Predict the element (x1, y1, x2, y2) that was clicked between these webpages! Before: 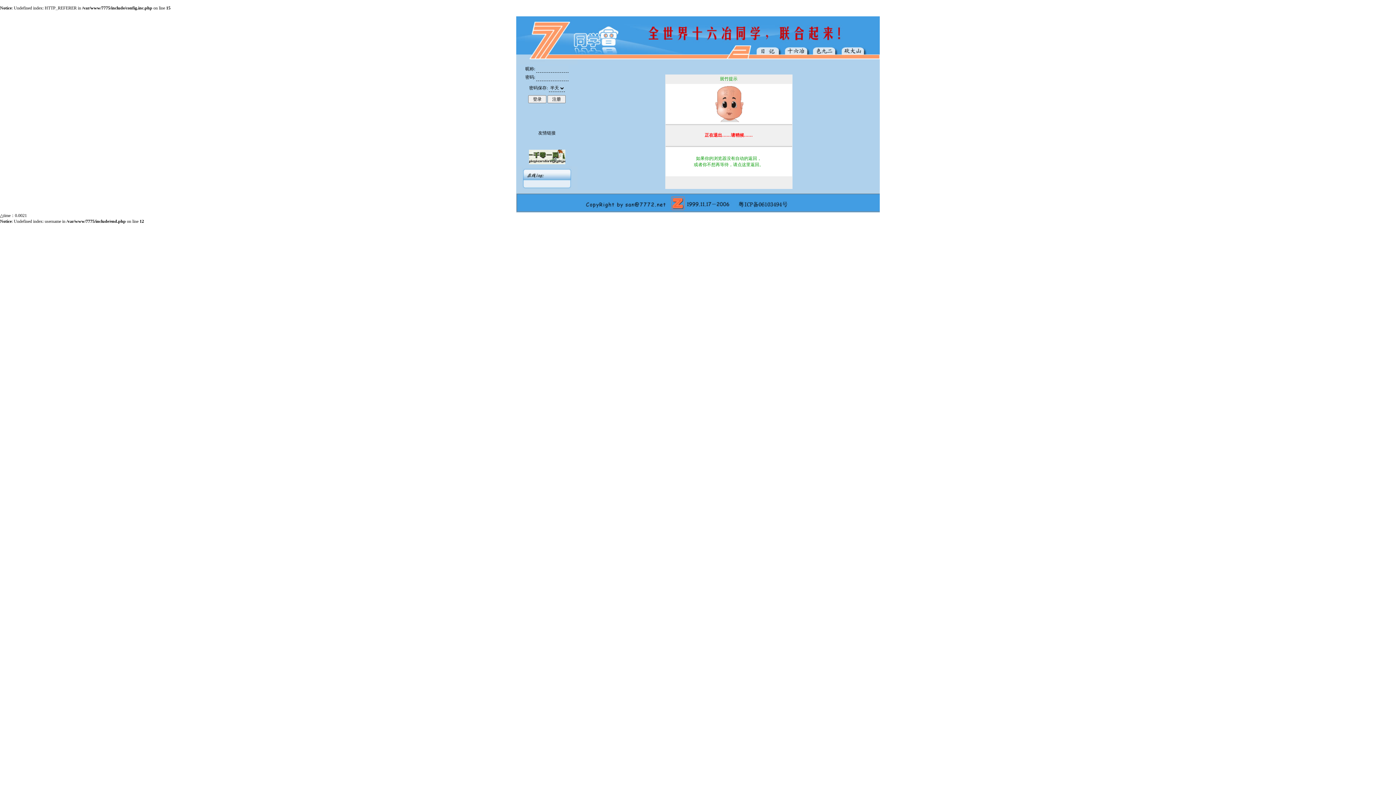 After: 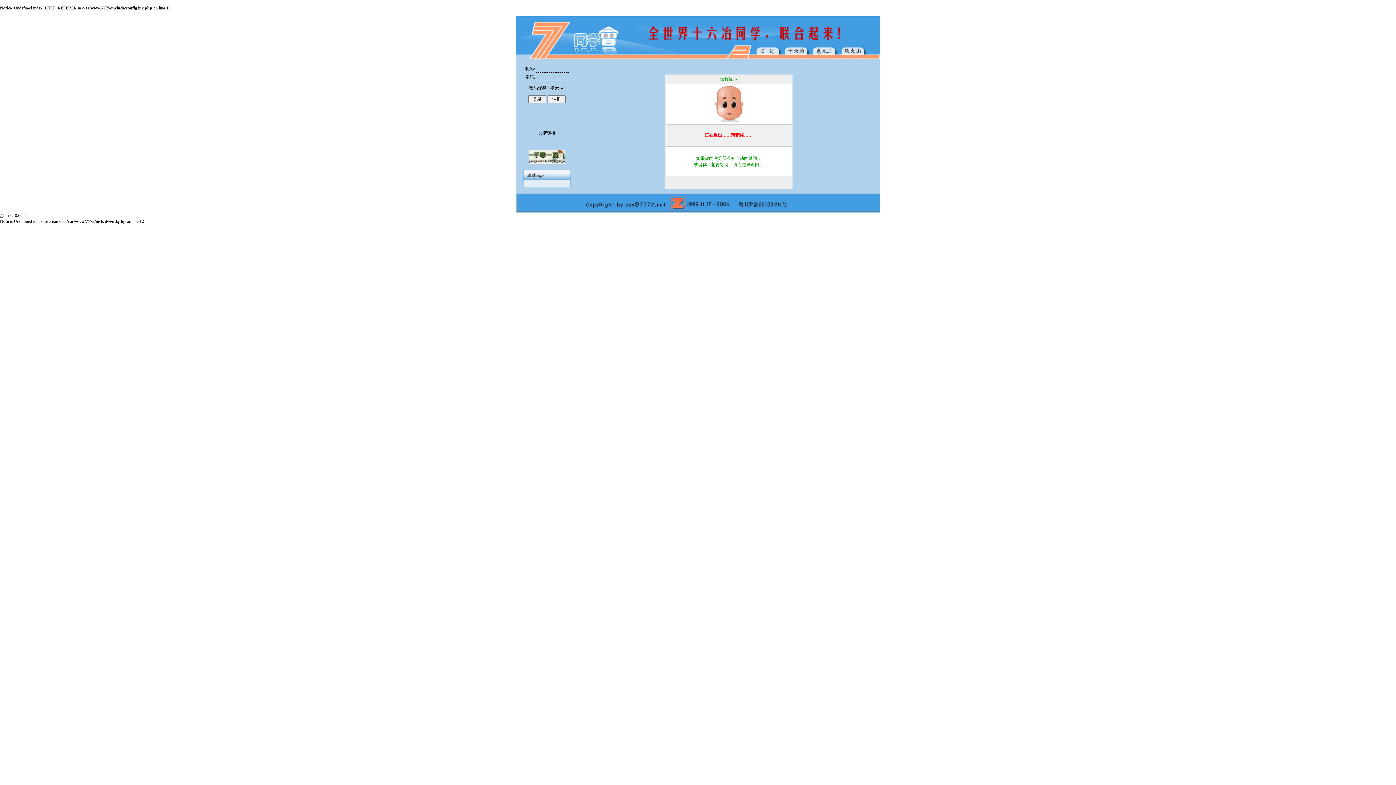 Action: bbox: (528, 160, 565, 165)